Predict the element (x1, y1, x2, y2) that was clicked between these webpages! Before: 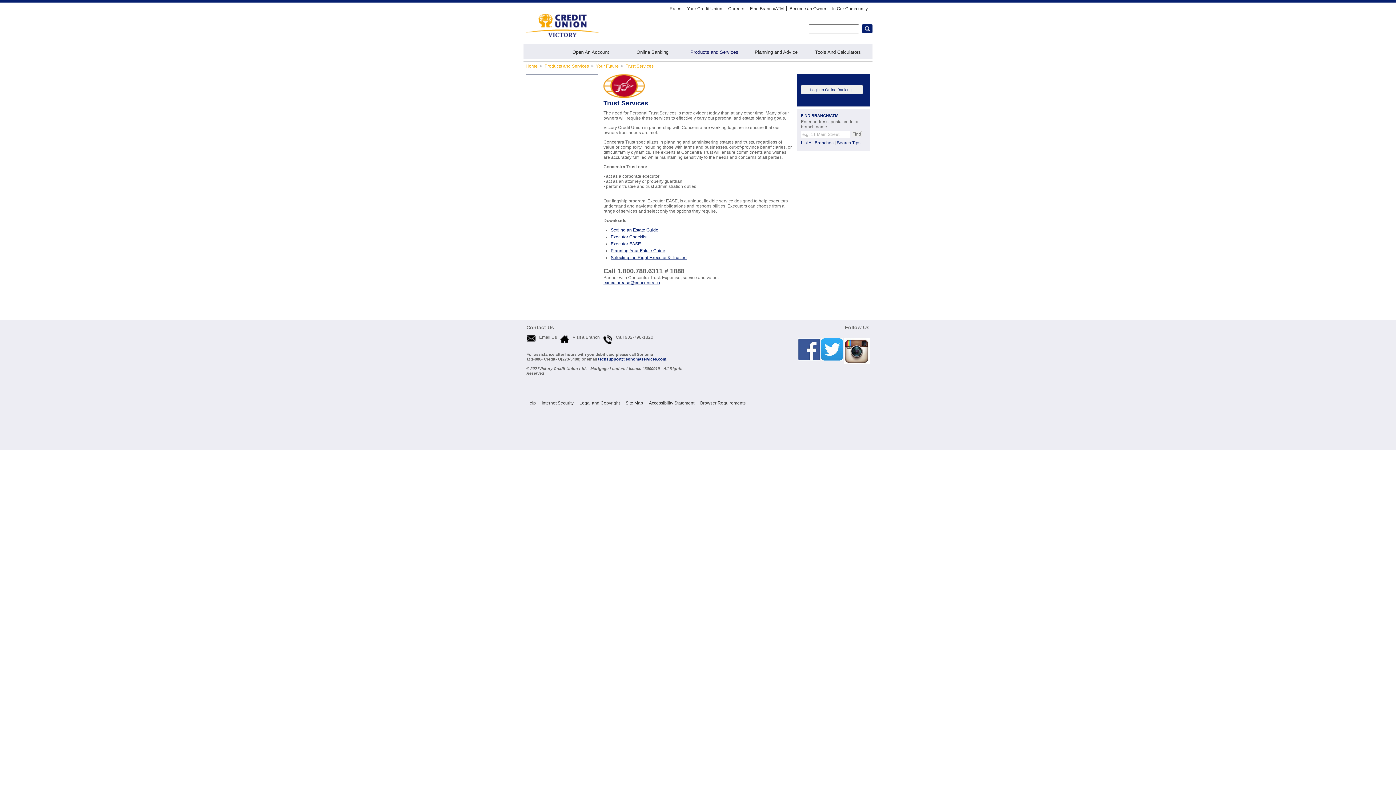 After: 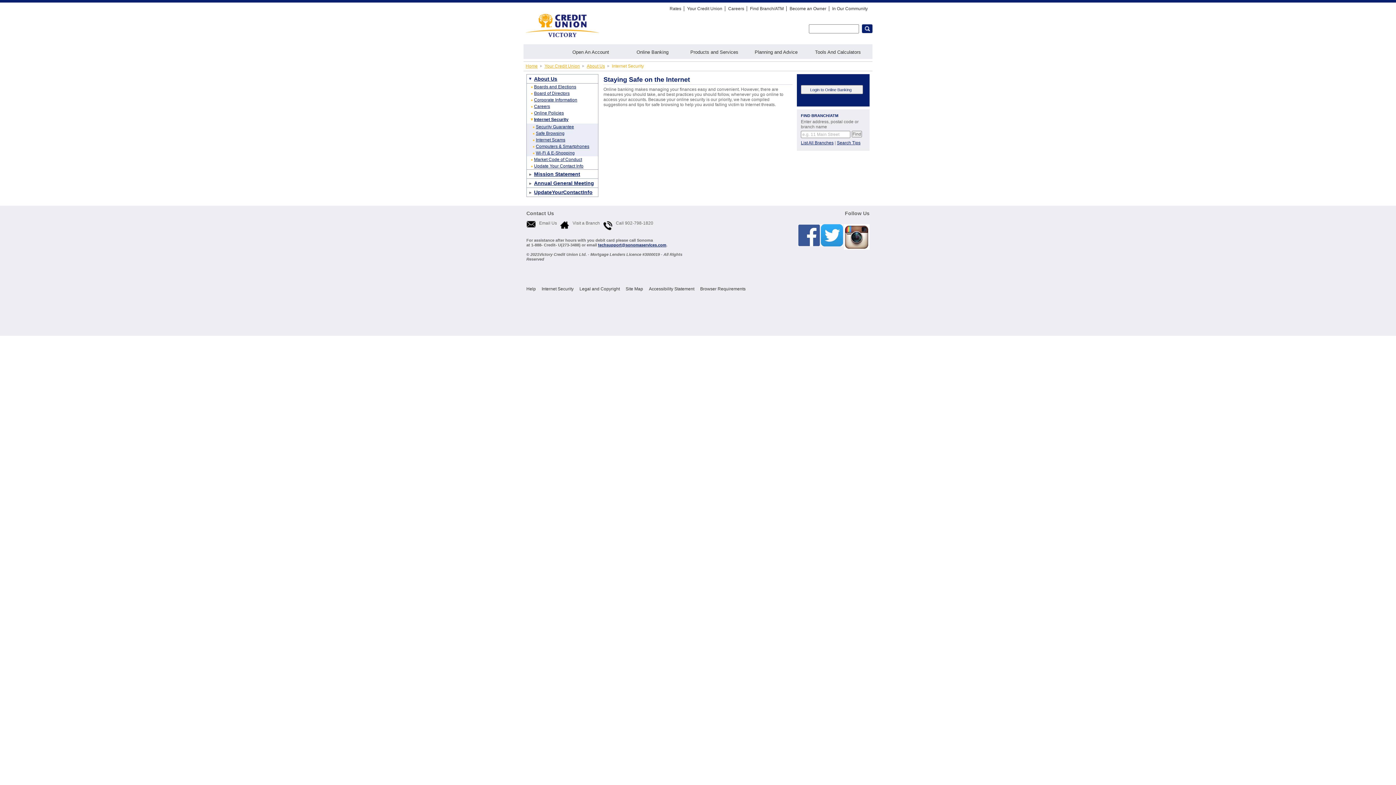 Action: label: Internet Security bbox: (540, 398, 575, 407)